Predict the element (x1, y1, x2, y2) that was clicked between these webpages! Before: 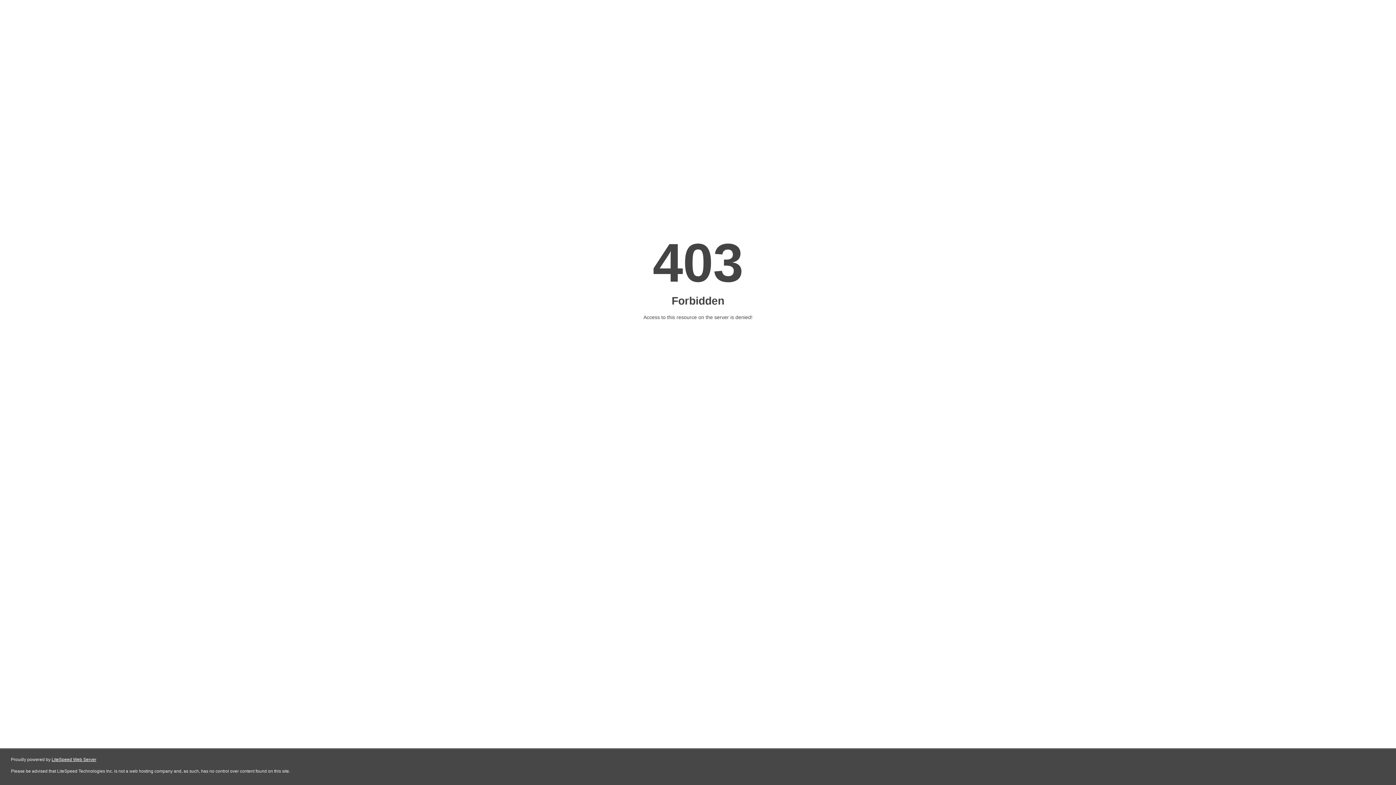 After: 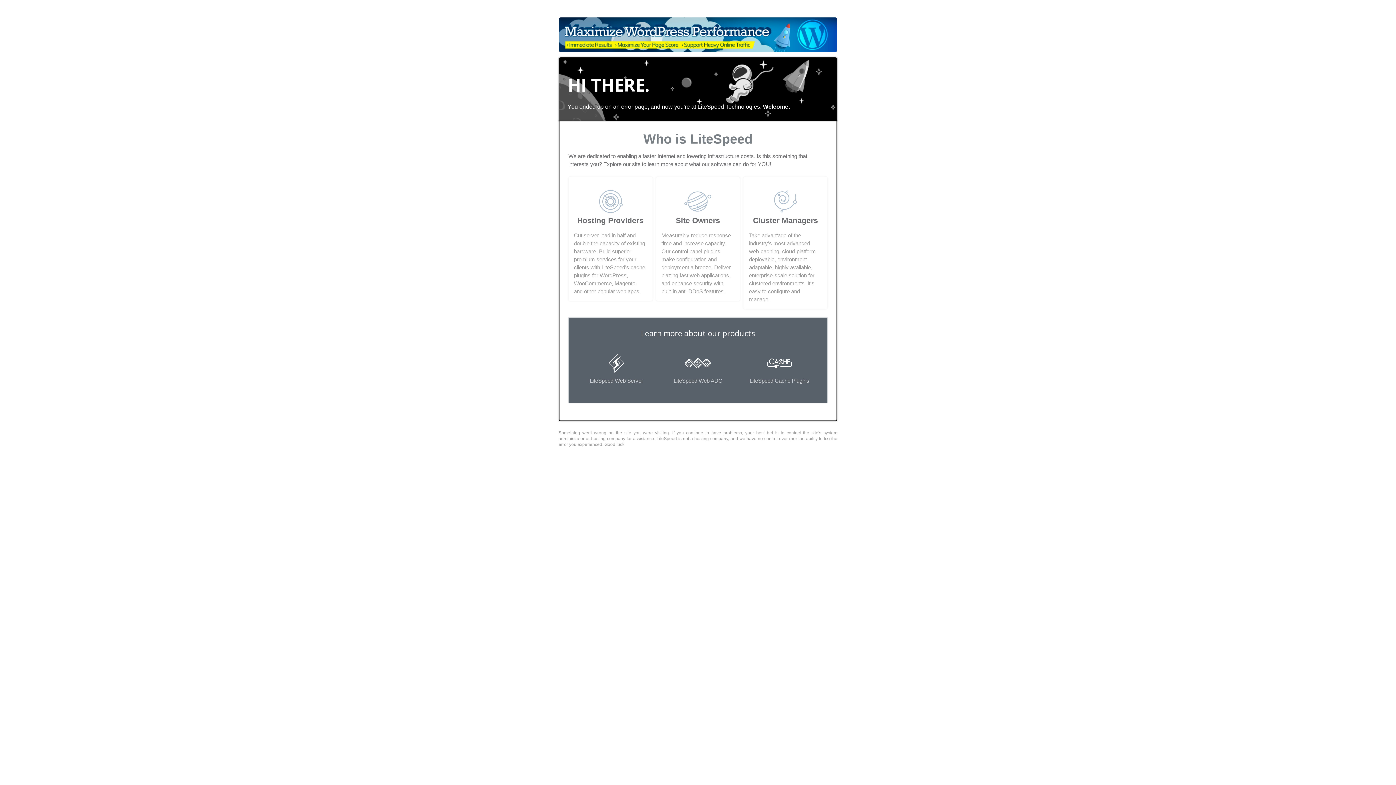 Action: bbox: (51, 757, 96, 762) label: LiteSpeed Web Server